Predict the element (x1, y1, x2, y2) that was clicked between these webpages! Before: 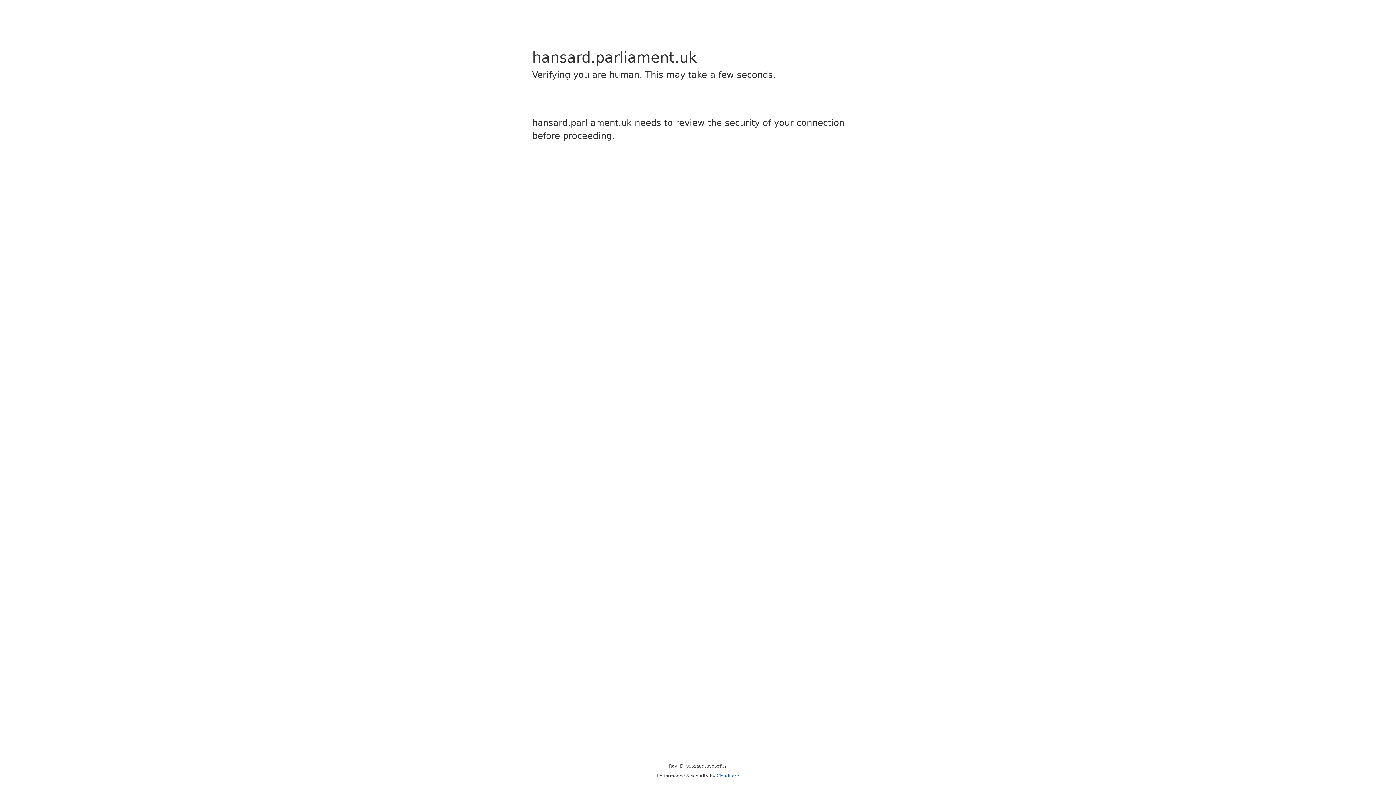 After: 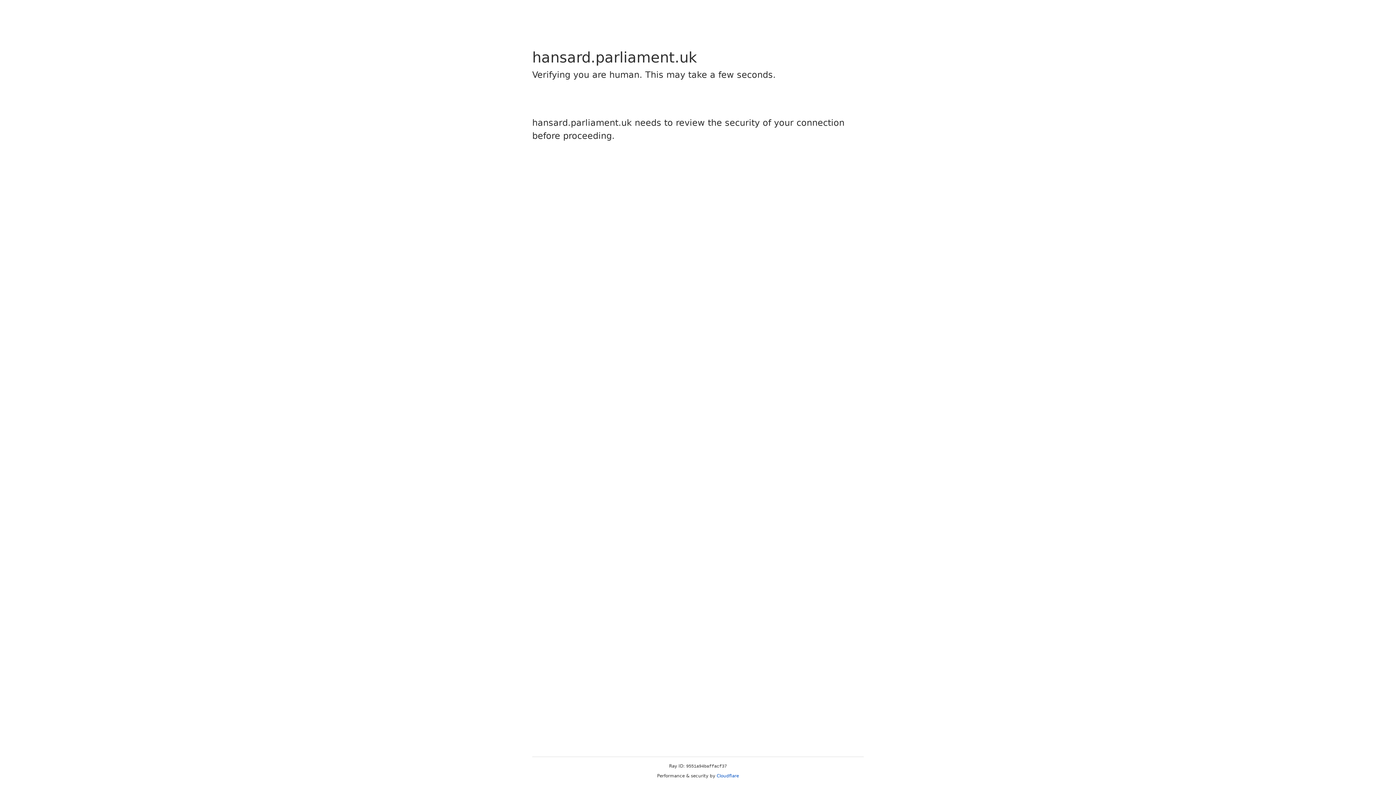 Action: bbox: (716, 773, 739, 778) label: Cloudflare